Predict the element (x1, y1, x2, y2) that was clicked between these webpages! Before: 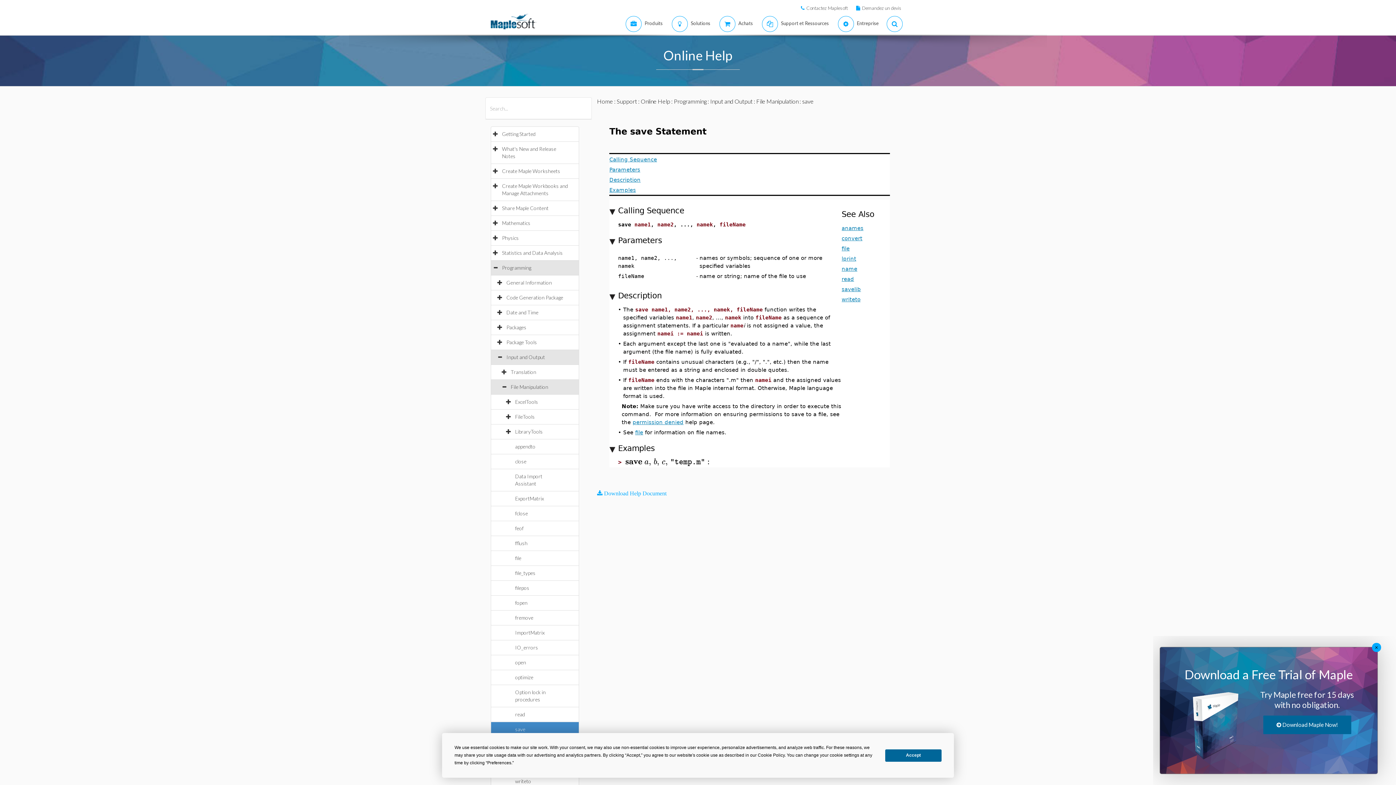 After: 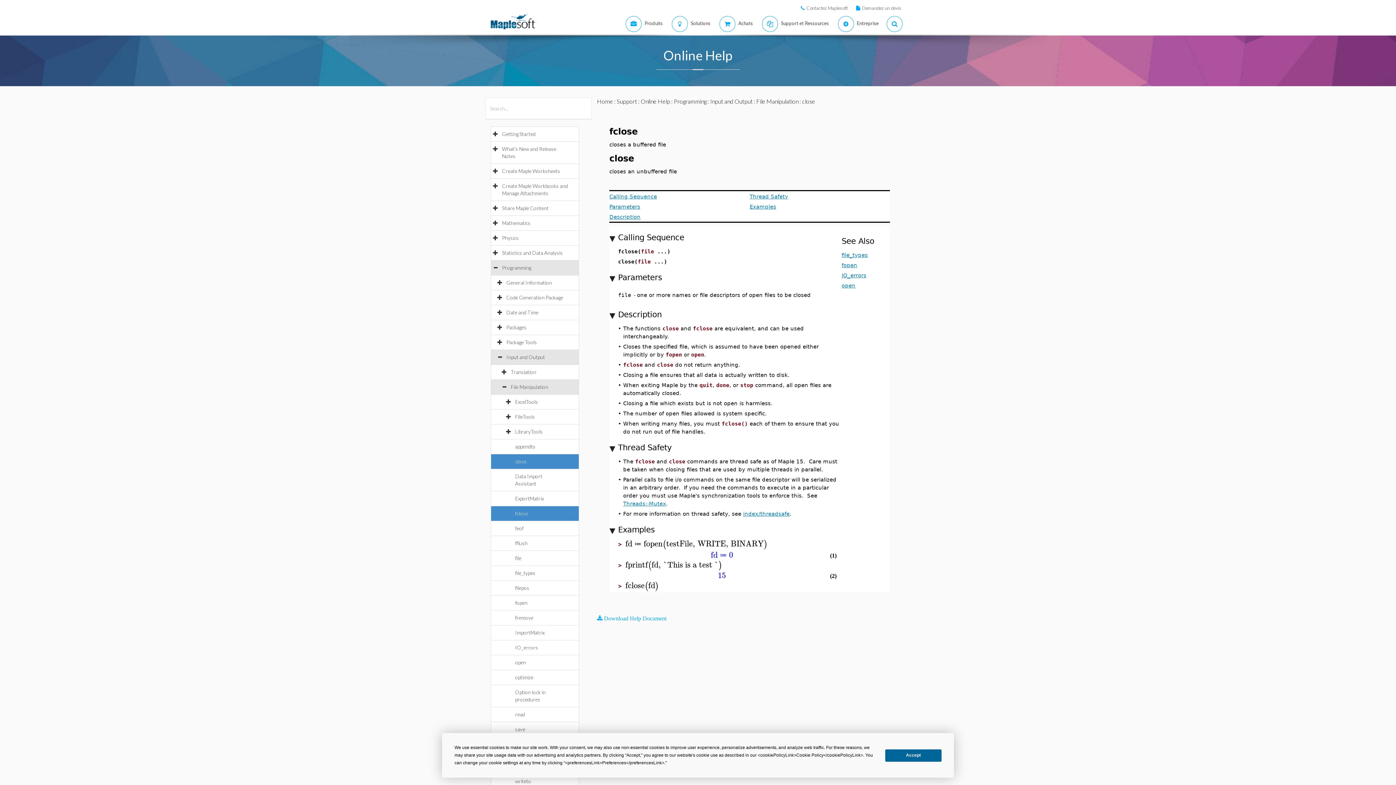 Action: bbox: (515, 458, 533, 464) label: close